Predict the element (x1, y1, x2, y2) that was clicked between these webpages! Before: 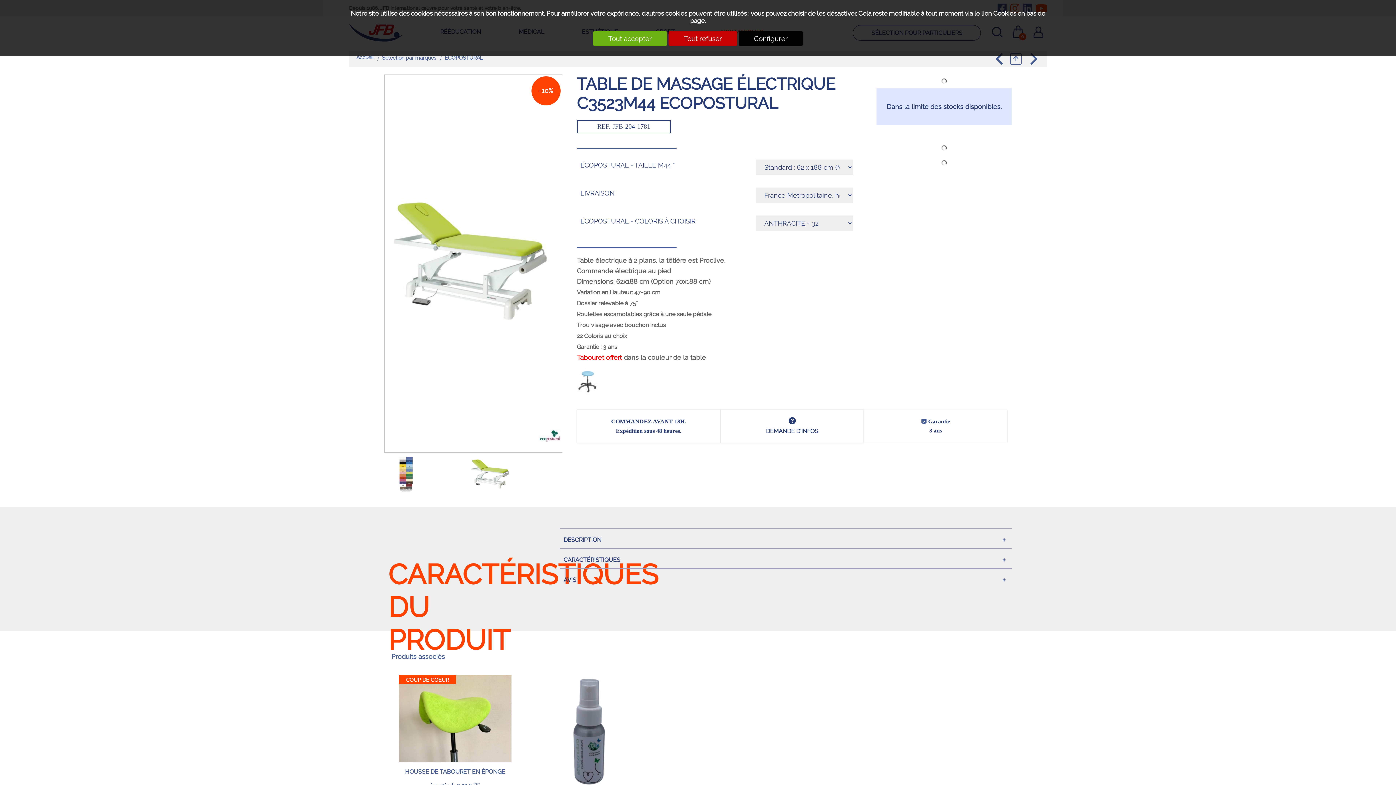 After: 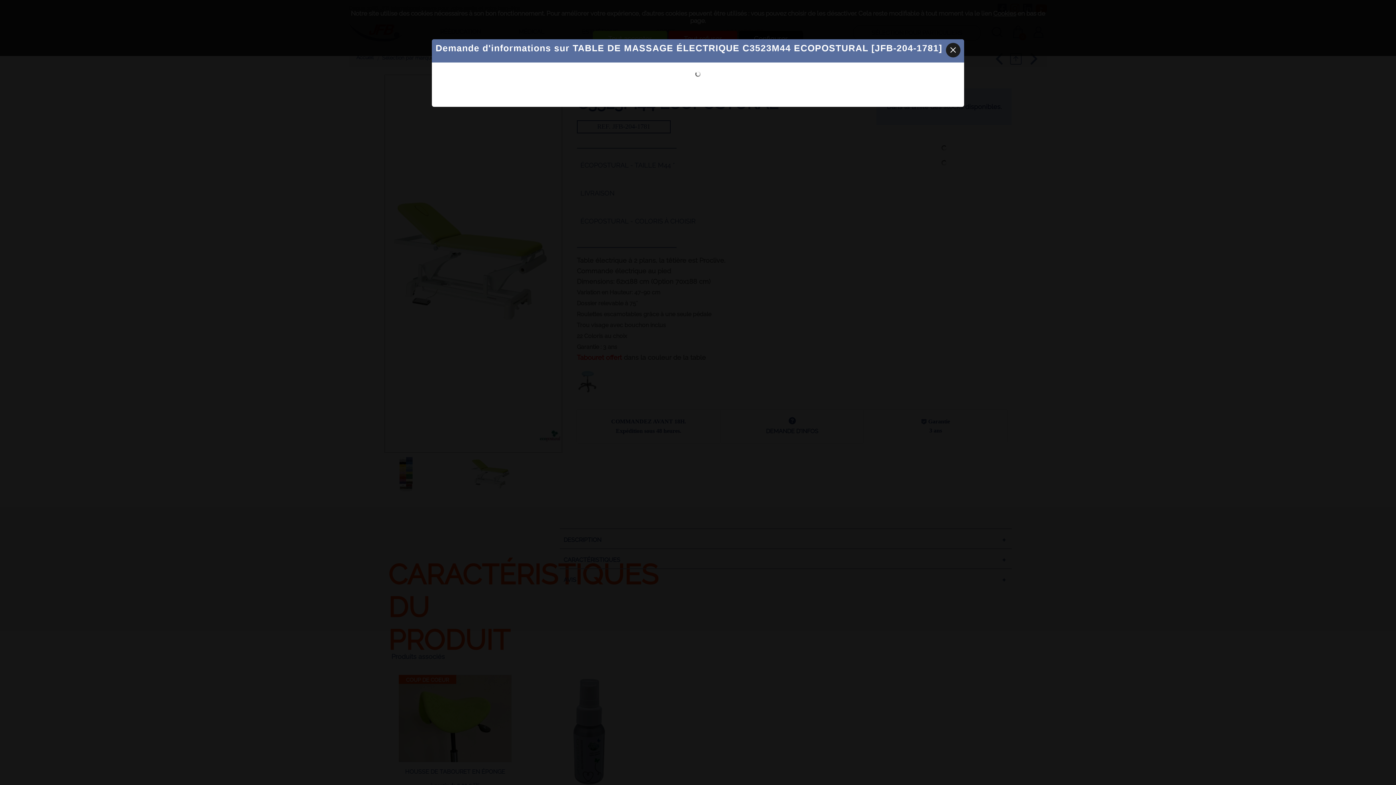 Action: label: DEMANDE D'INFOS bbox: (720, 409, 864, 443)